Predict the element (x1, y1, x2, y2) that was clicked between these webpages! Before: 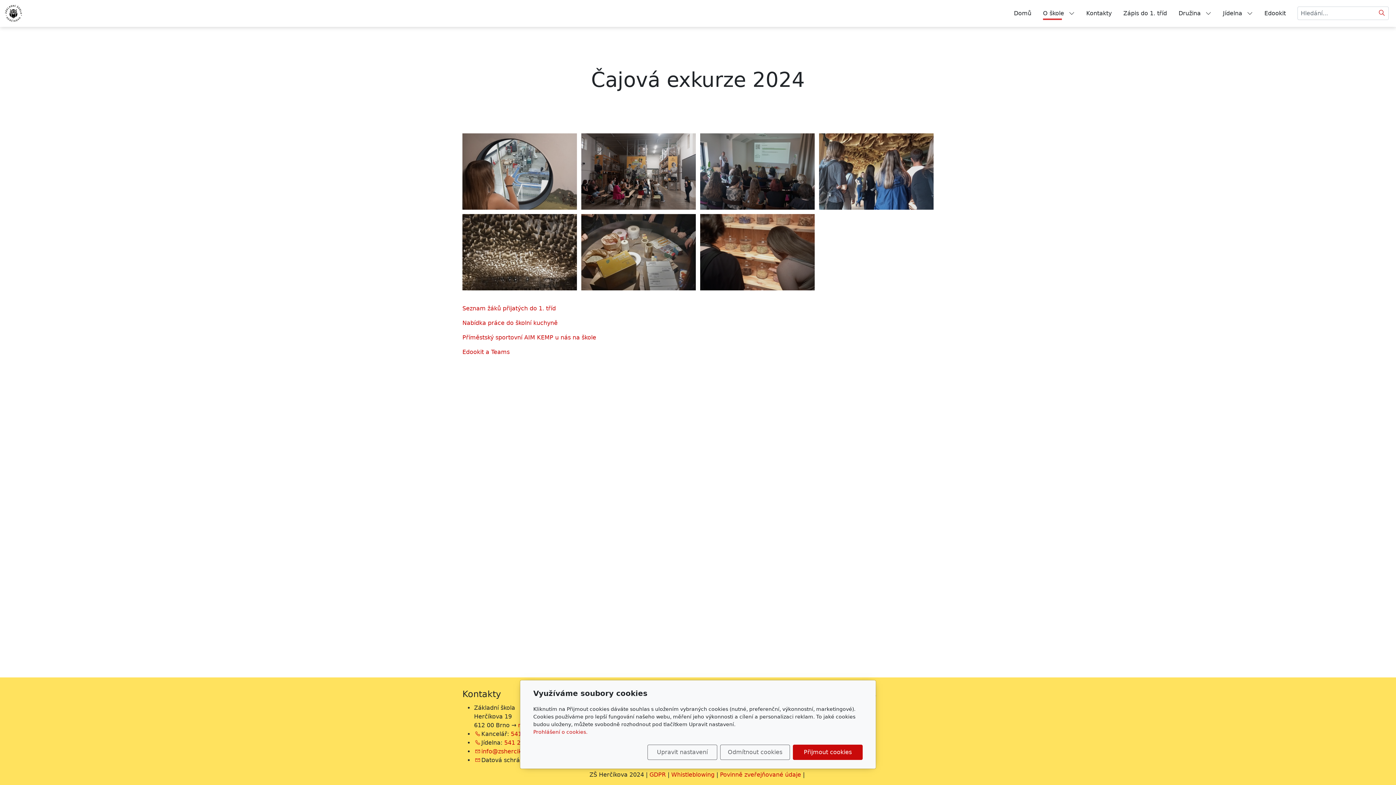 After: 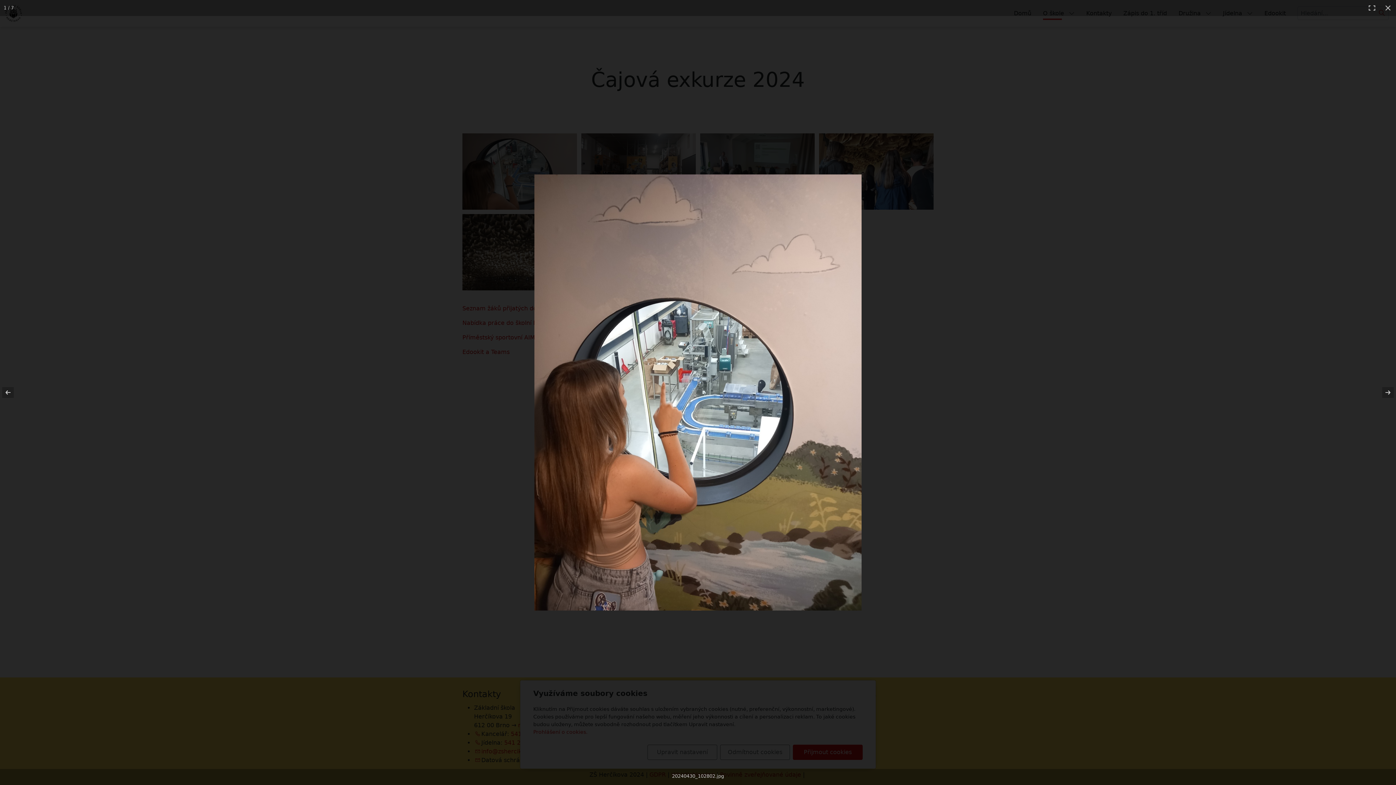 Action: bbox: (462, 133, 577, 209)